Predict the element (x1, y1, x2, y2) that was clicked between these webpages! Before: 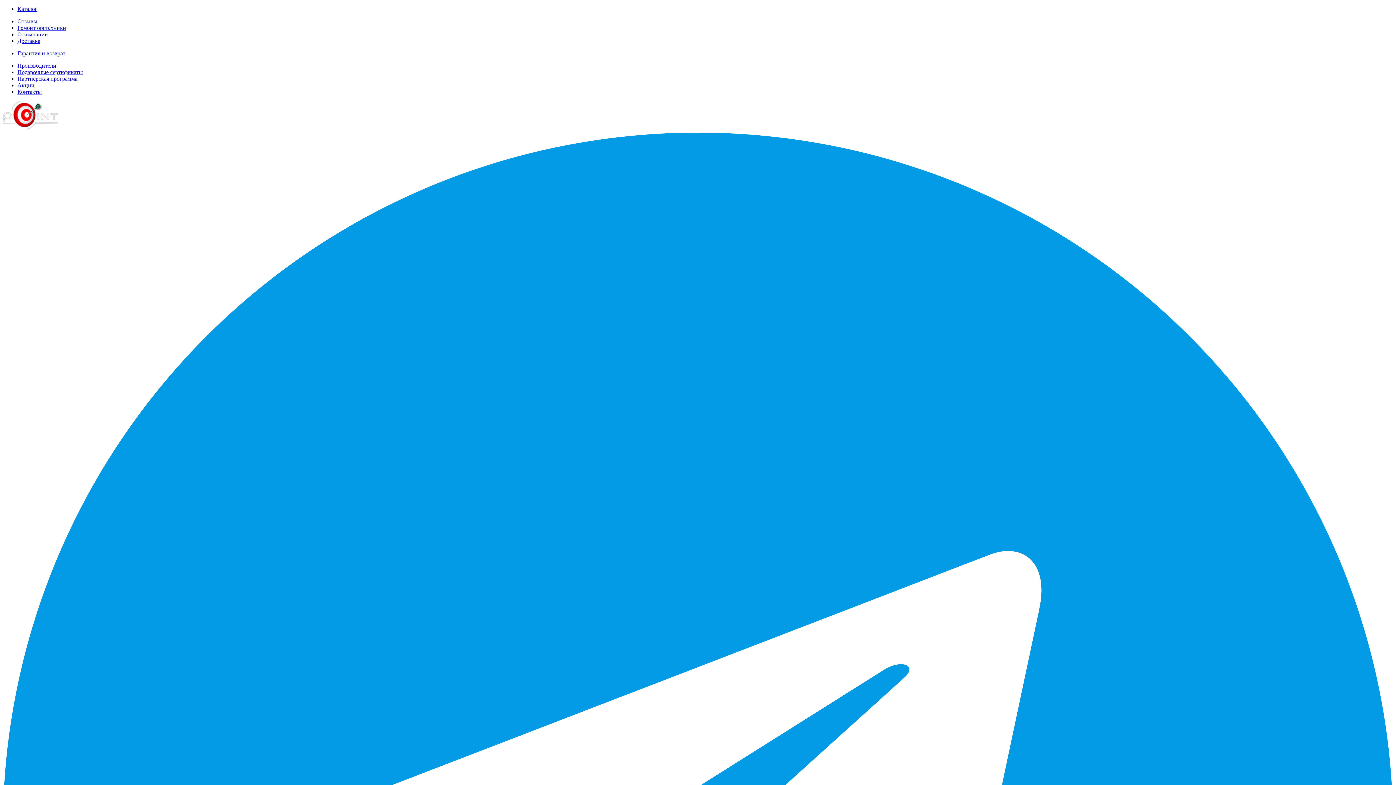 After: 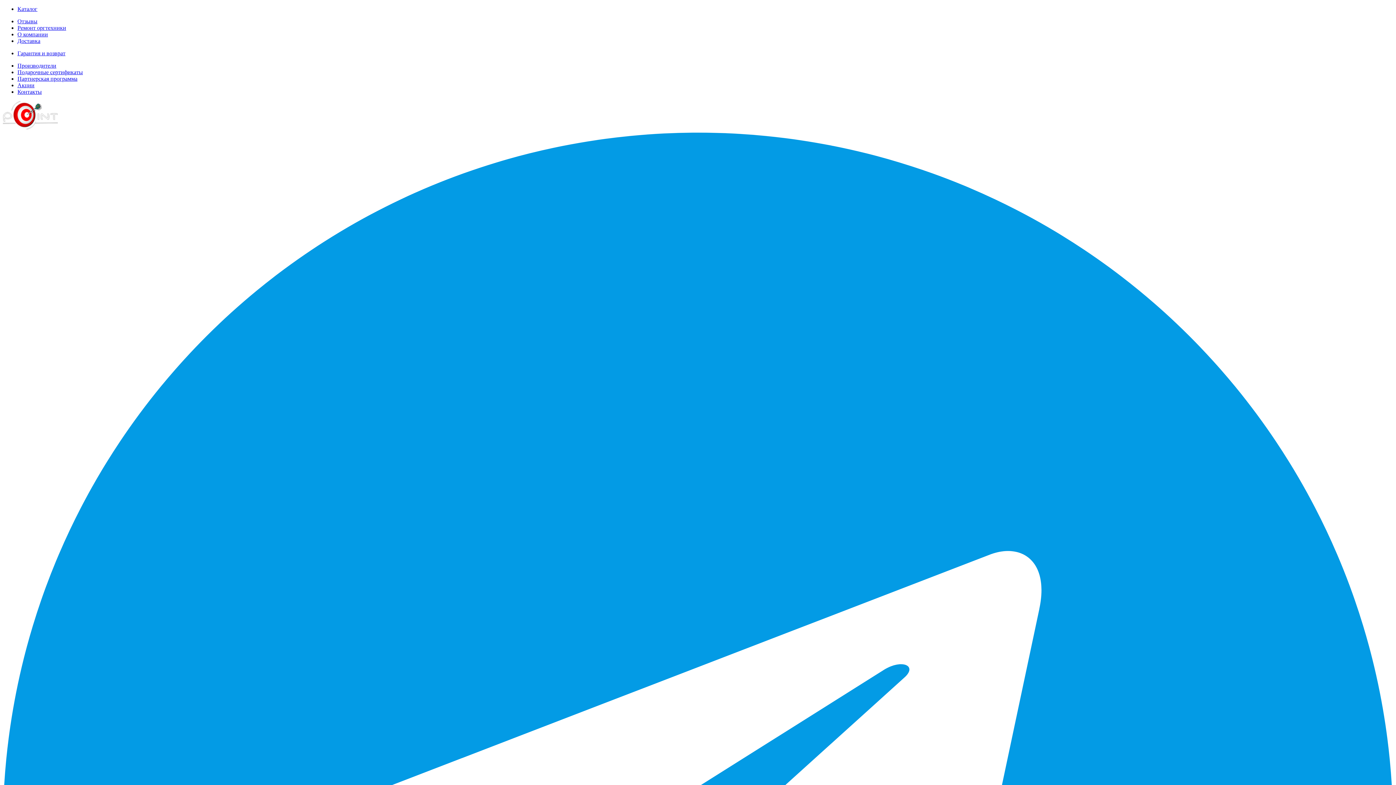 Action: bbox: (17, 5, 37, 12) label: Каталог